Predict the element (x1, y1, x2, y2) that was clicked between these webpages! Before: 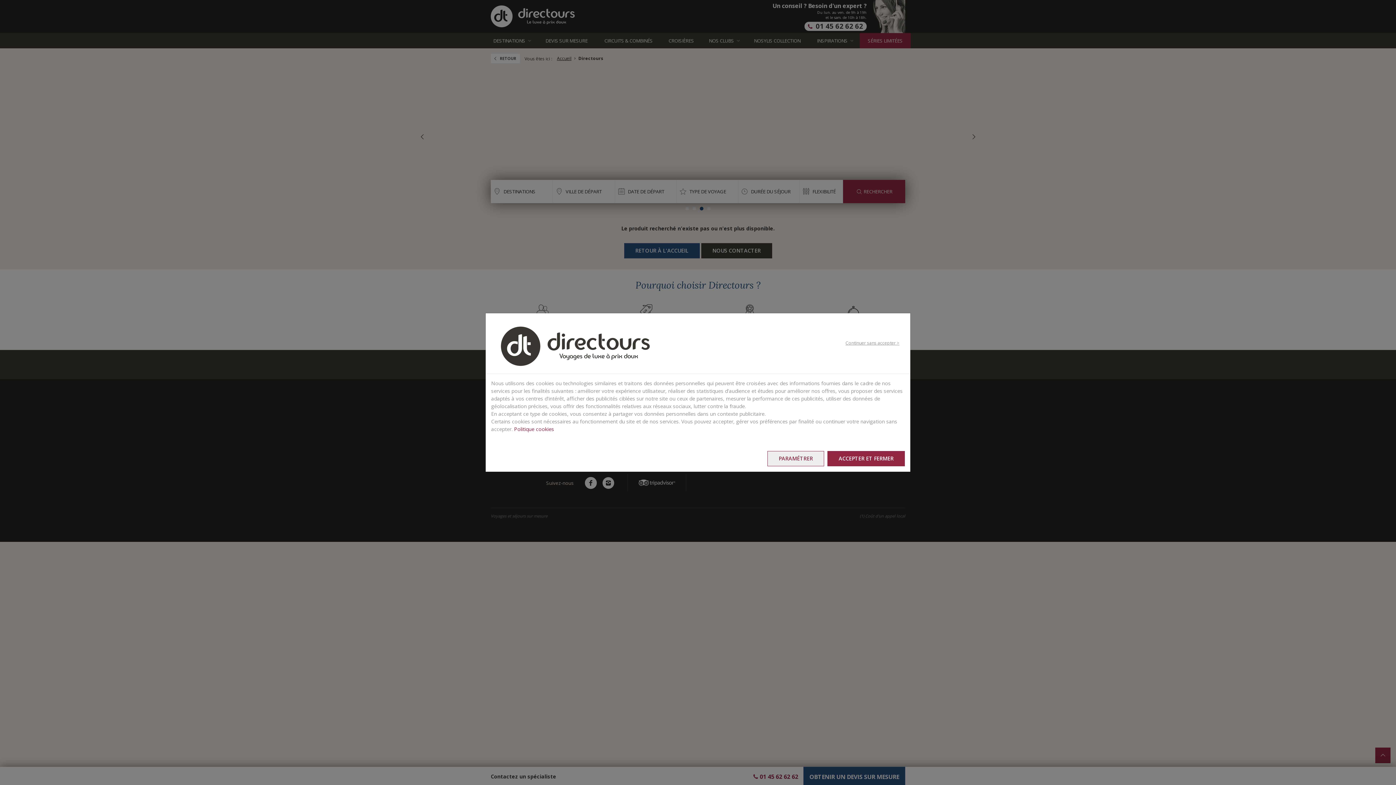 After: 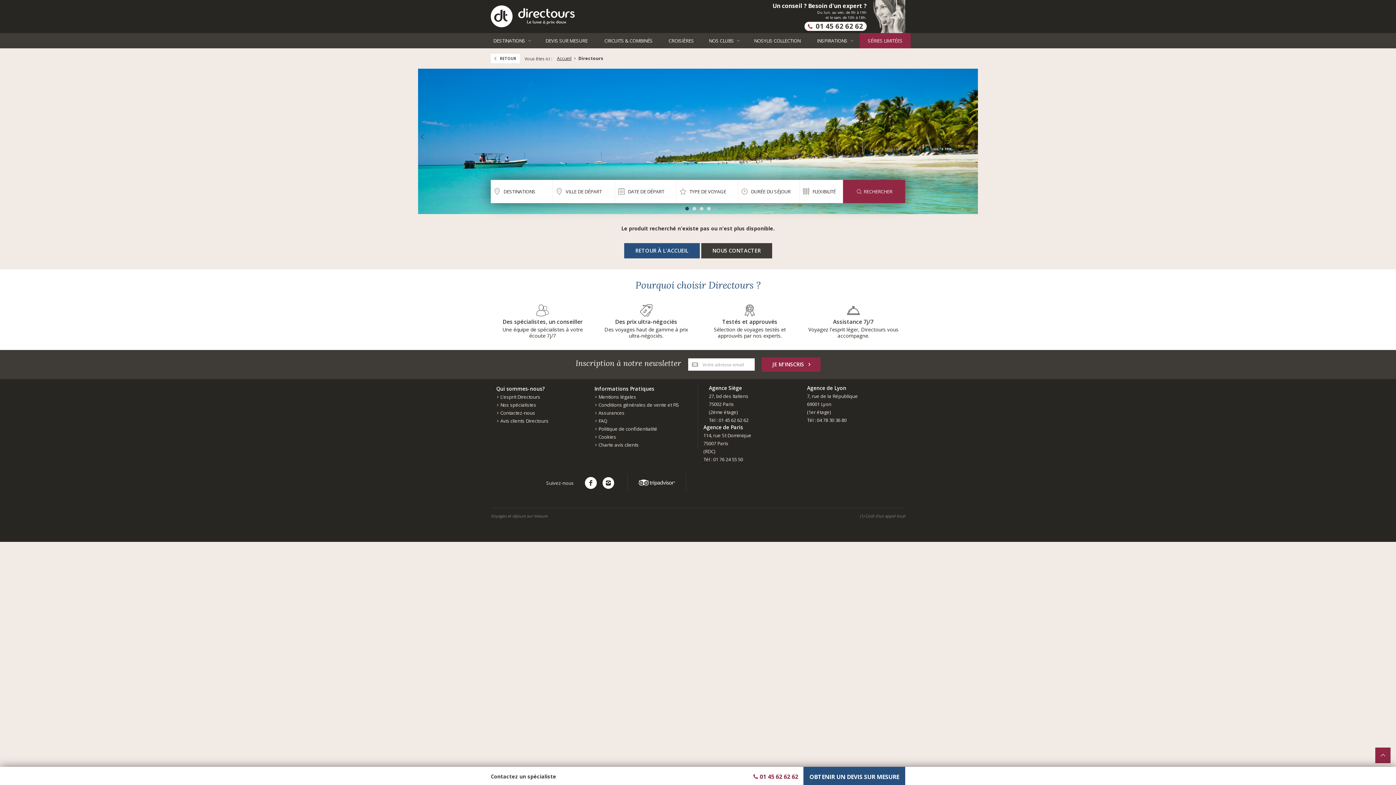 Action: label: Continuer sans accepter > bbox: (845, 324, 899, 346)